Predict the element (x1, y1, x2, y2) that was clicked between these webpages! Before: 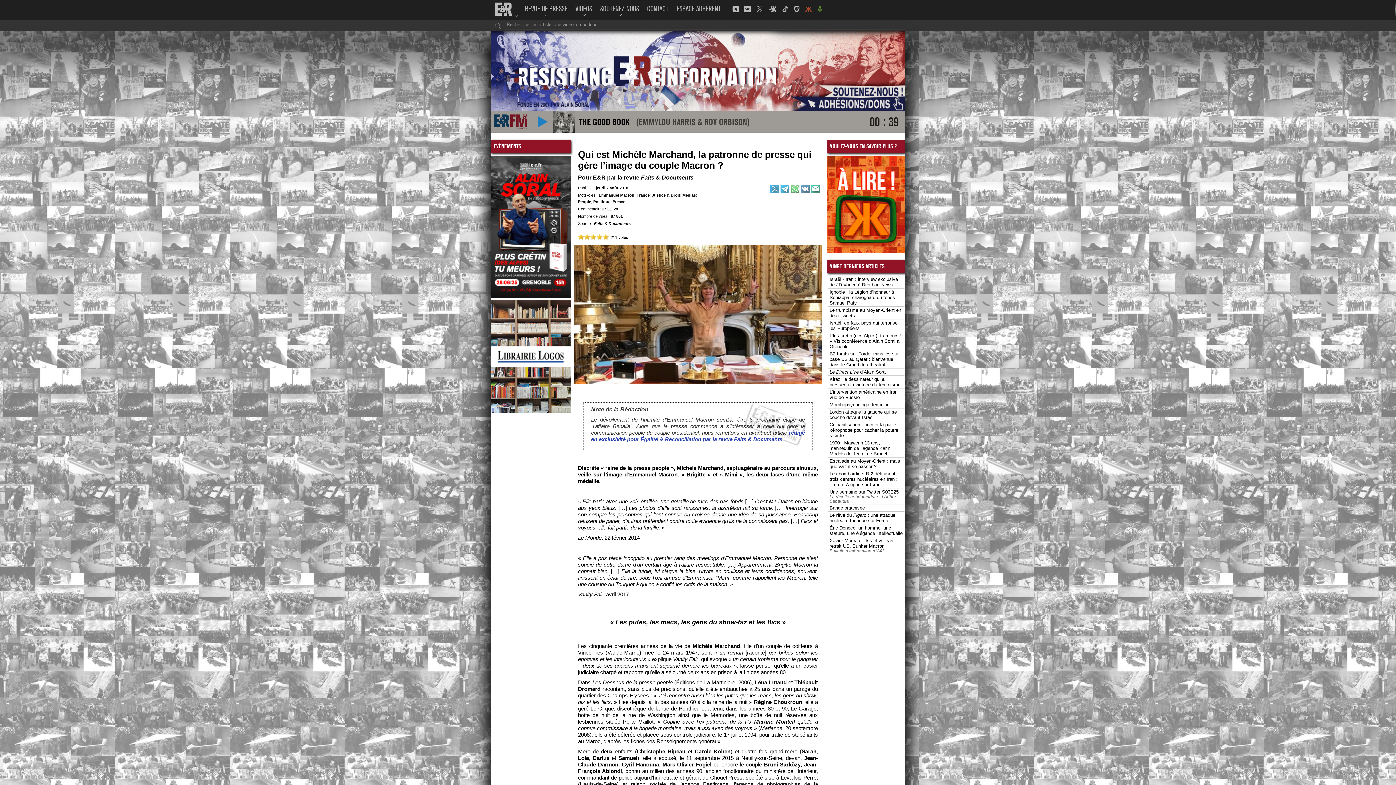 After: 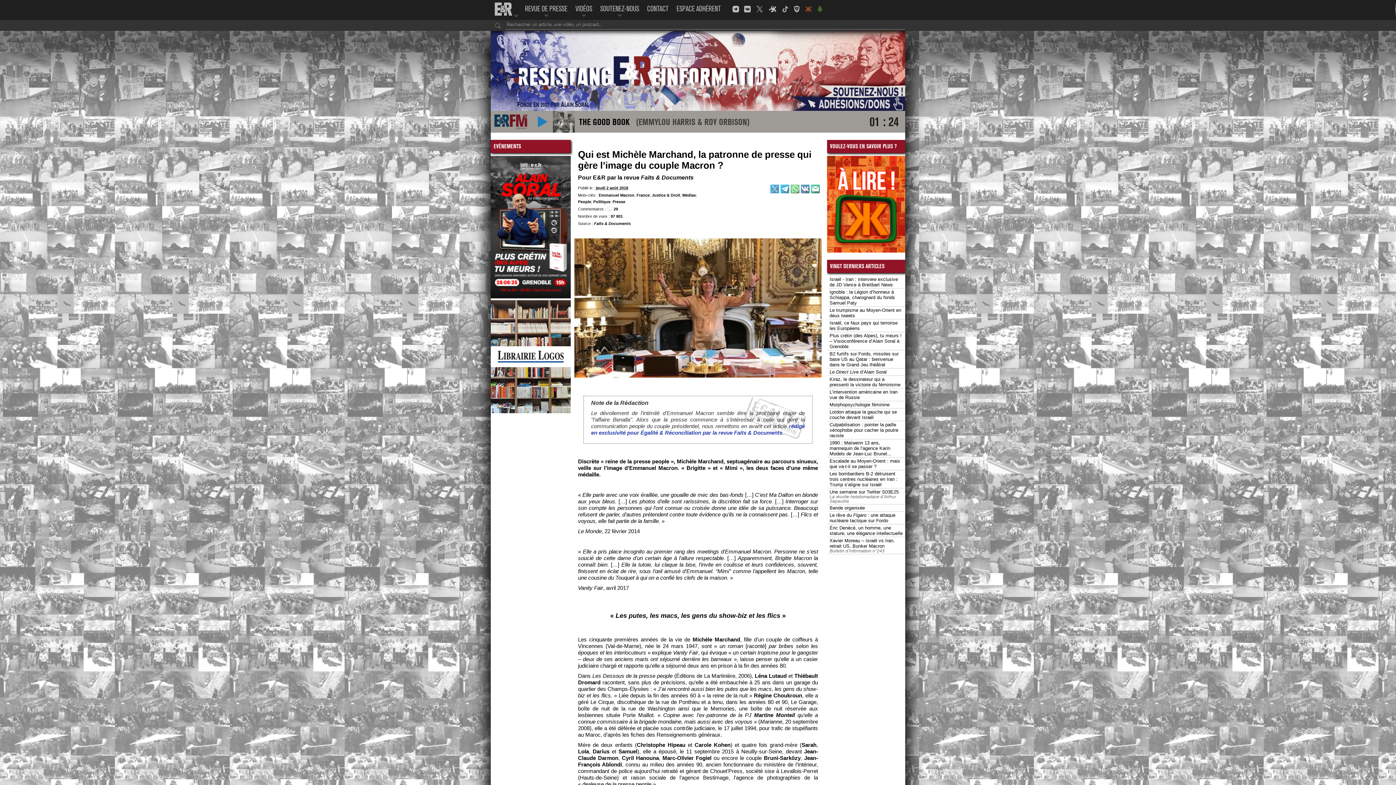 Action: label: 5 bbox: (602, 234, 608, 239)